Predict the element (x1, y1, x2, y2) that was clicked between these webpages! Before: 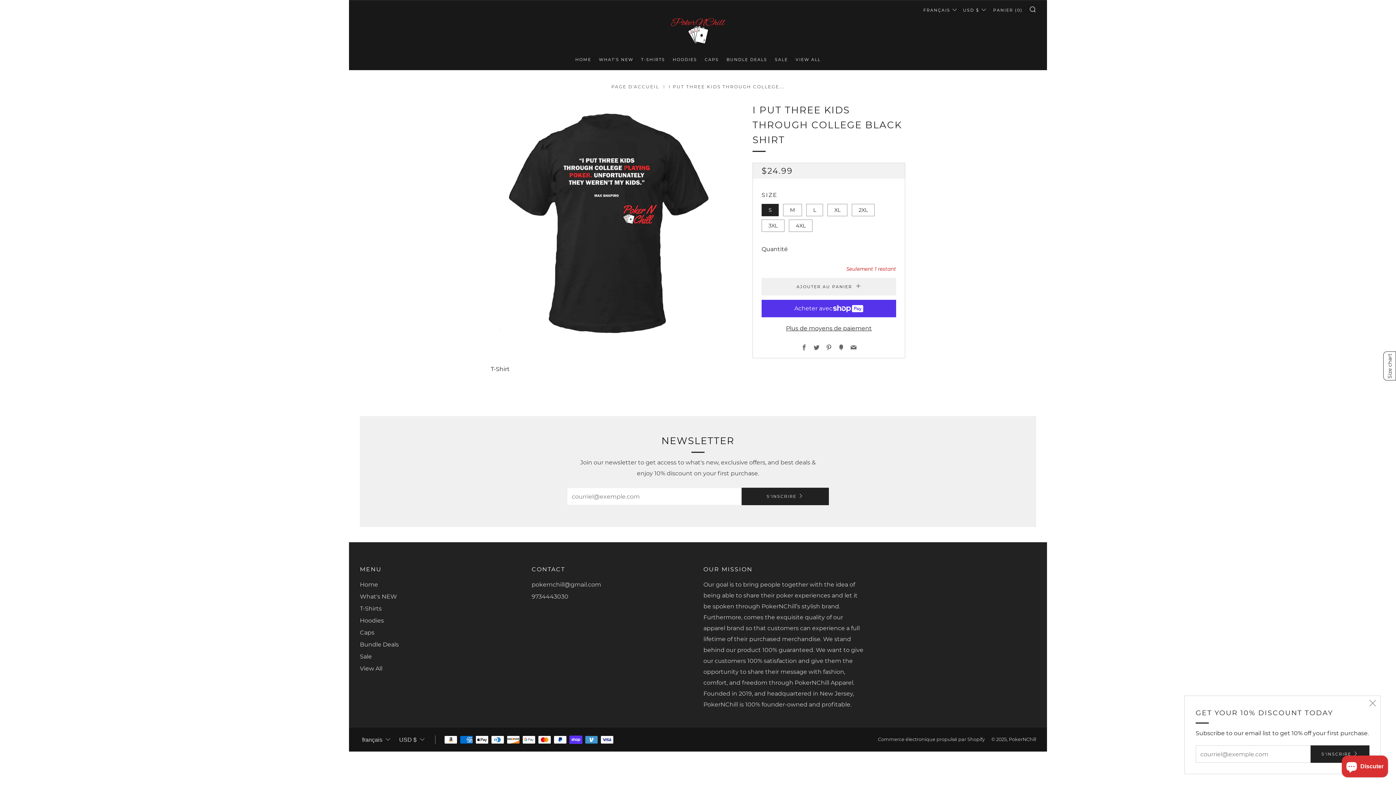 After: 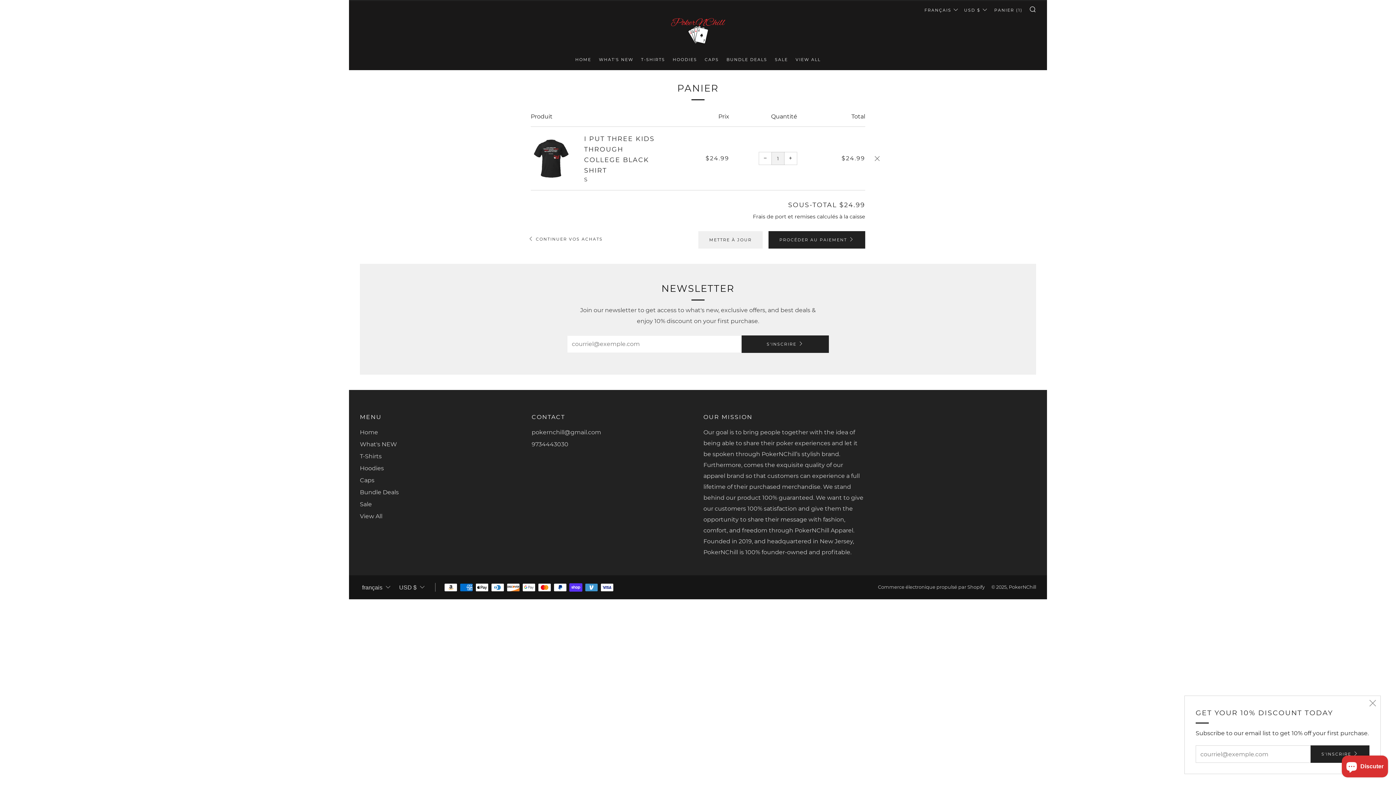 Action: label: AJOUTER AU PANIER  bbox: (761, 278, 896, 295)